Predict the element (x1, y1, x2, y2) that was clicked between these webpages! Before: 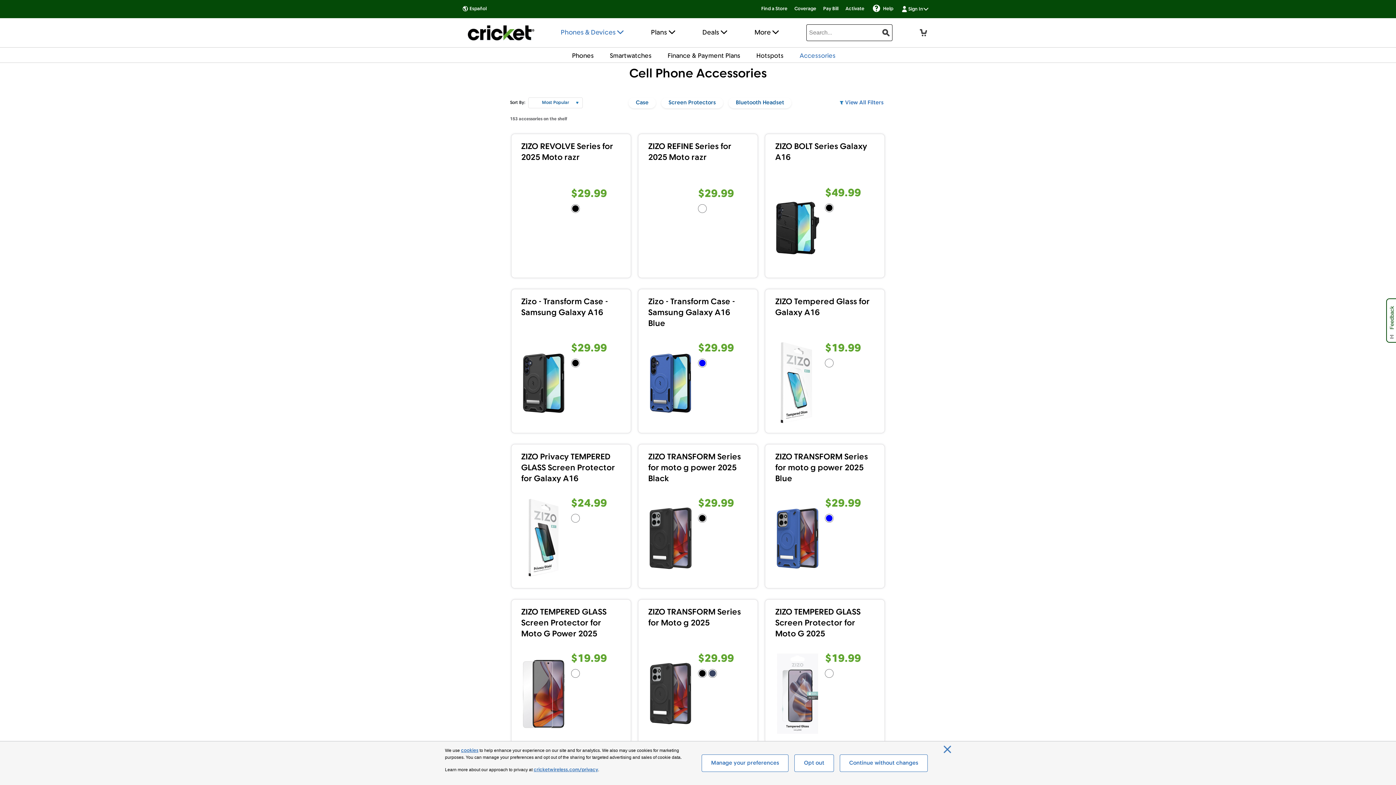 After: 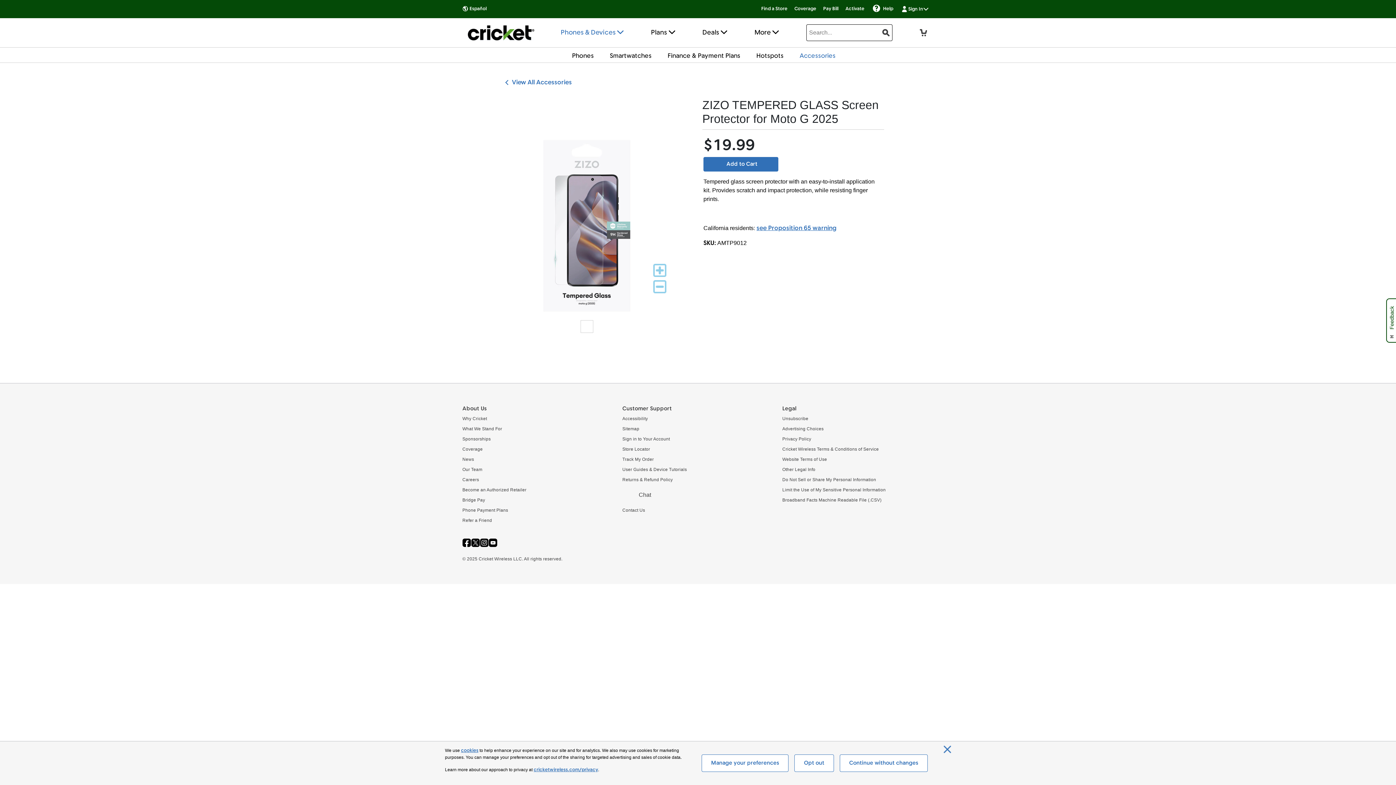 Action: bbox: (765, 600, 884, 743) label: ZIZO TEMPERED GLASS Screen Protector for Moto G 2025